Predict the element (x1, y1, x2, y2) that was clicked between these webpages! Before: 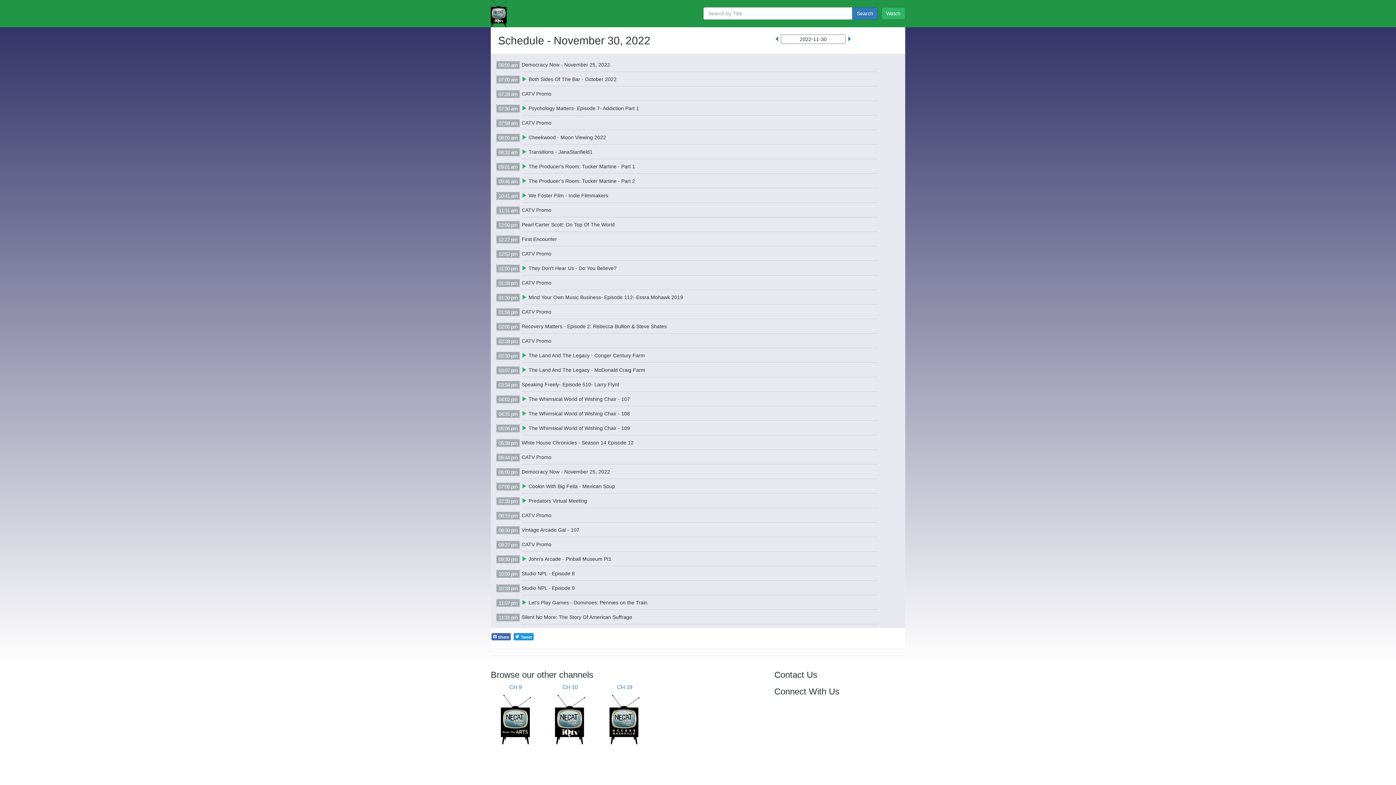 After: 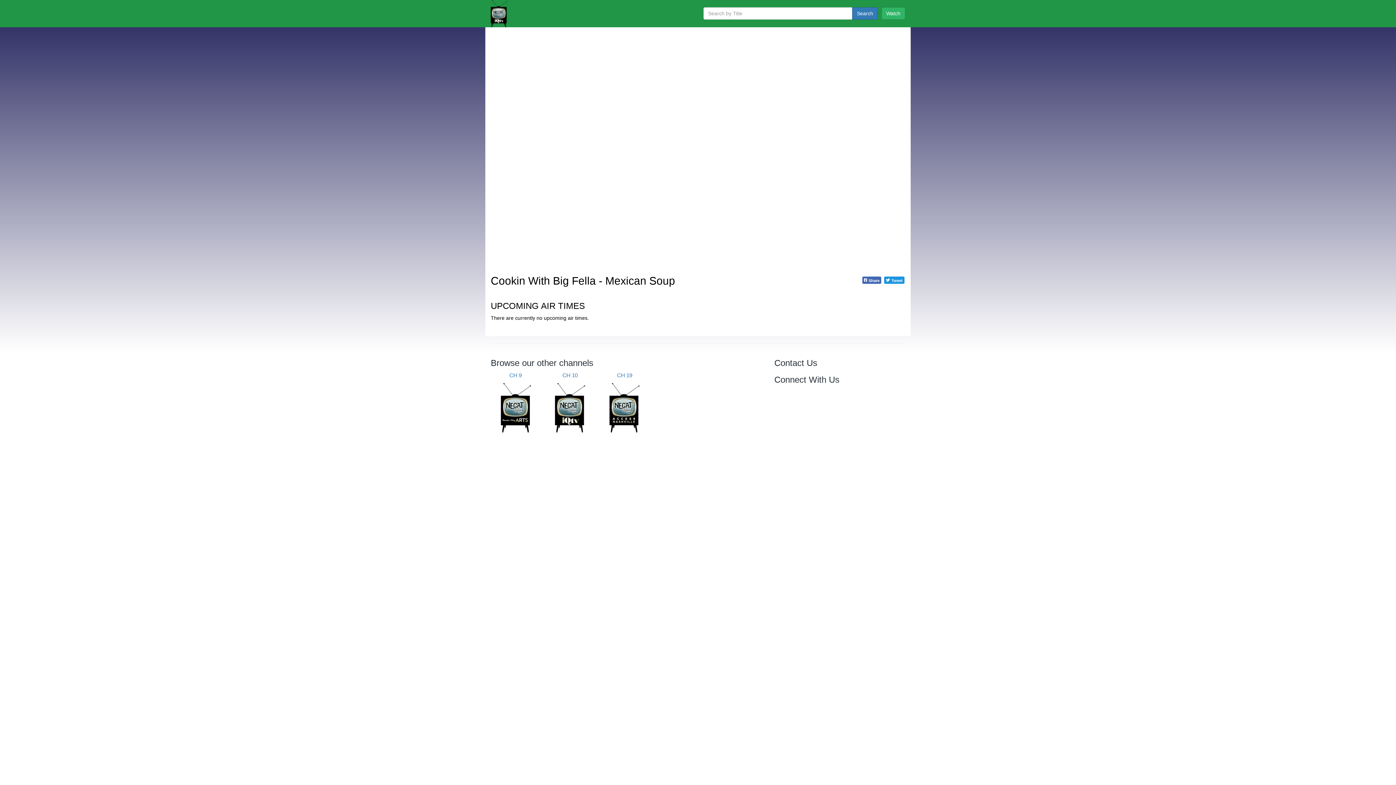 Action: bbox: (521, 483, 526, 489)